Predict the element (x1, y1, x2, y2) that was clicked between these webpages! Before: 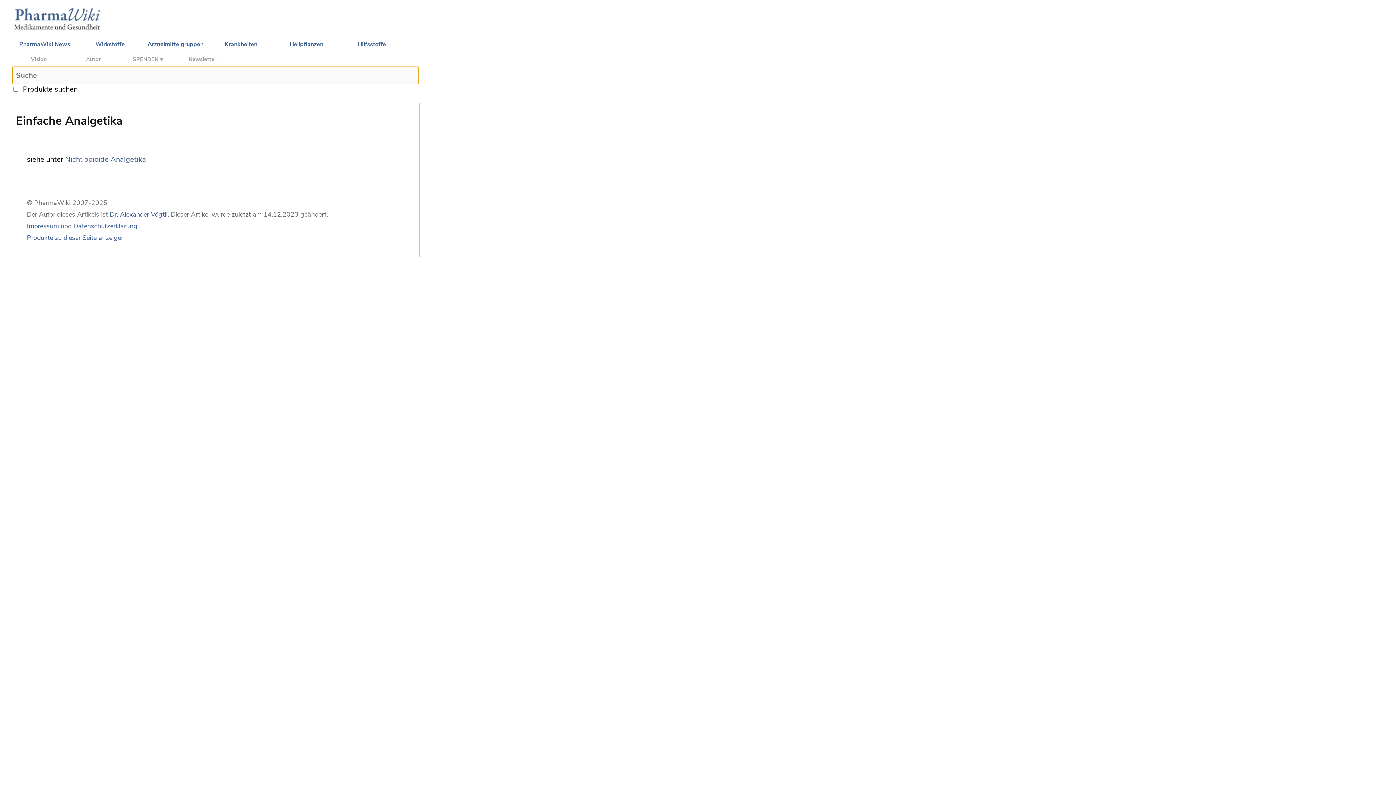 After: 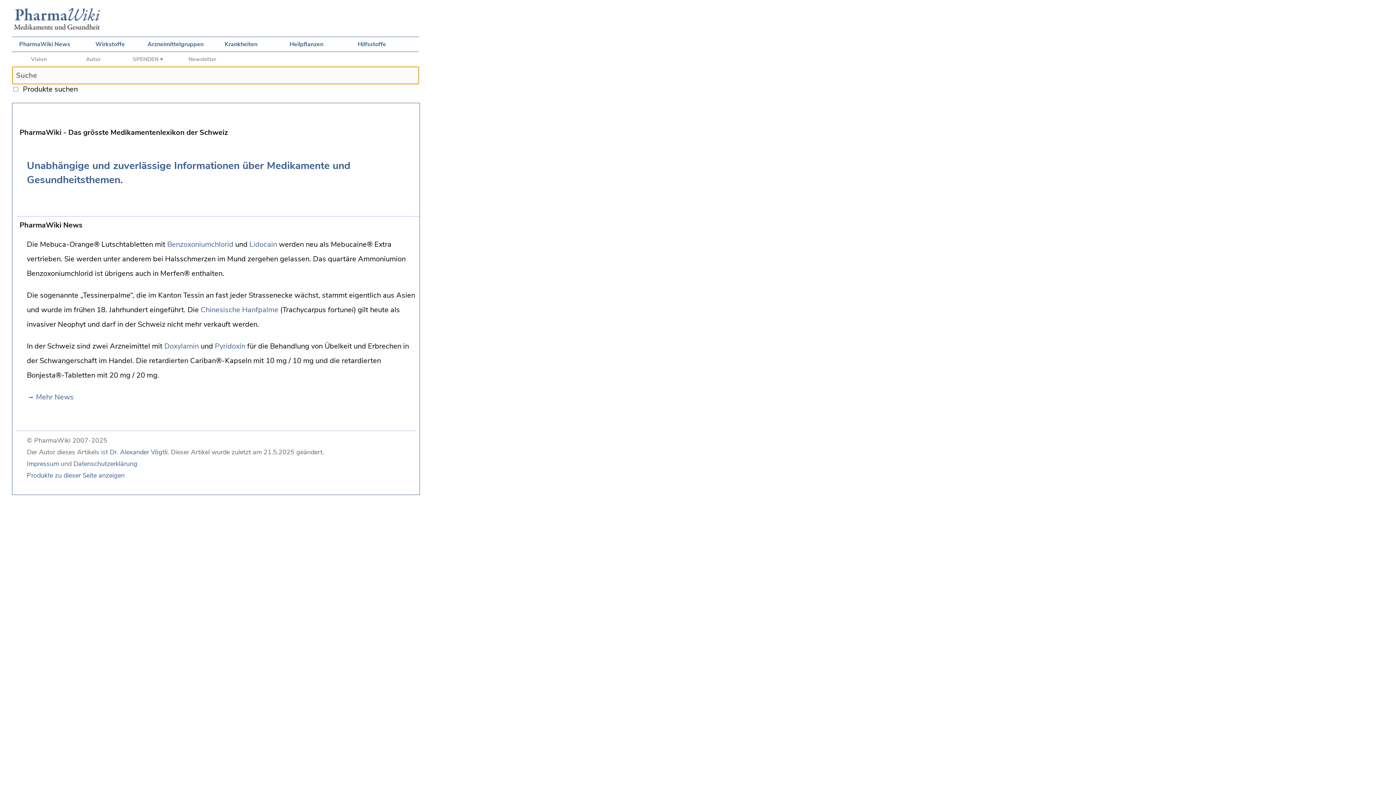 Action: bbox: (12, 28, 102, 36)